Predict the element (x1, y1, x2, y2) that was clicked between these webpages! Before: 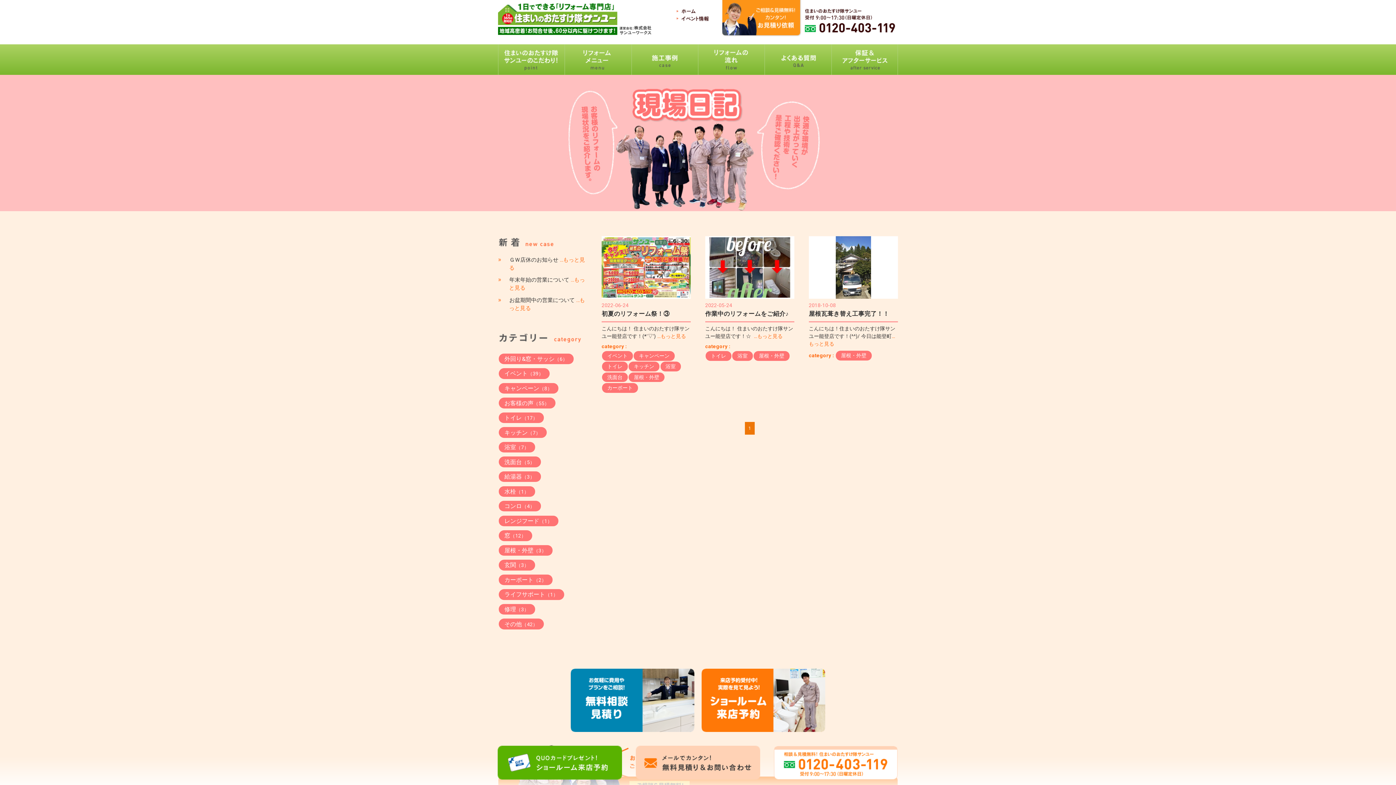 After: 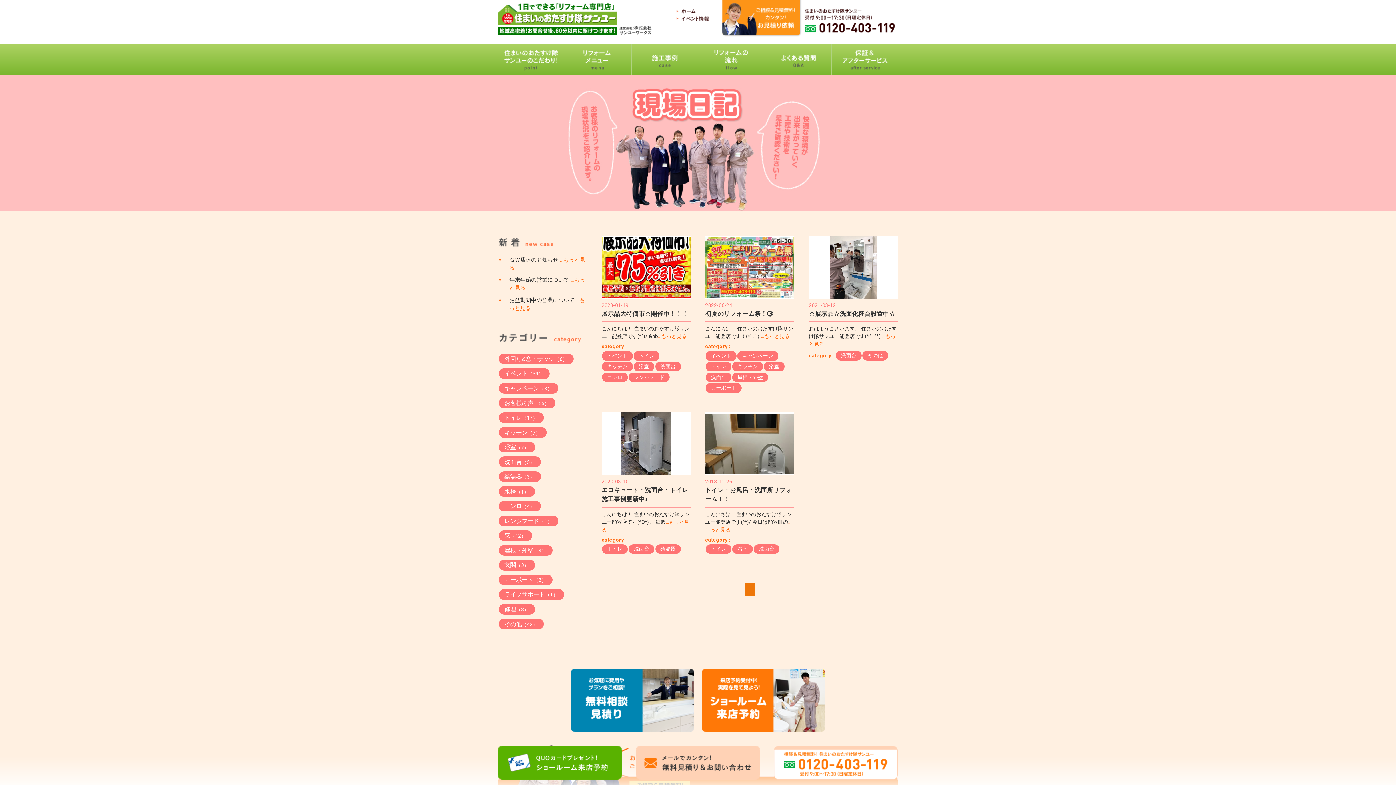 Action: label: 洗面台 bbox: (602, 372, 627, 382)